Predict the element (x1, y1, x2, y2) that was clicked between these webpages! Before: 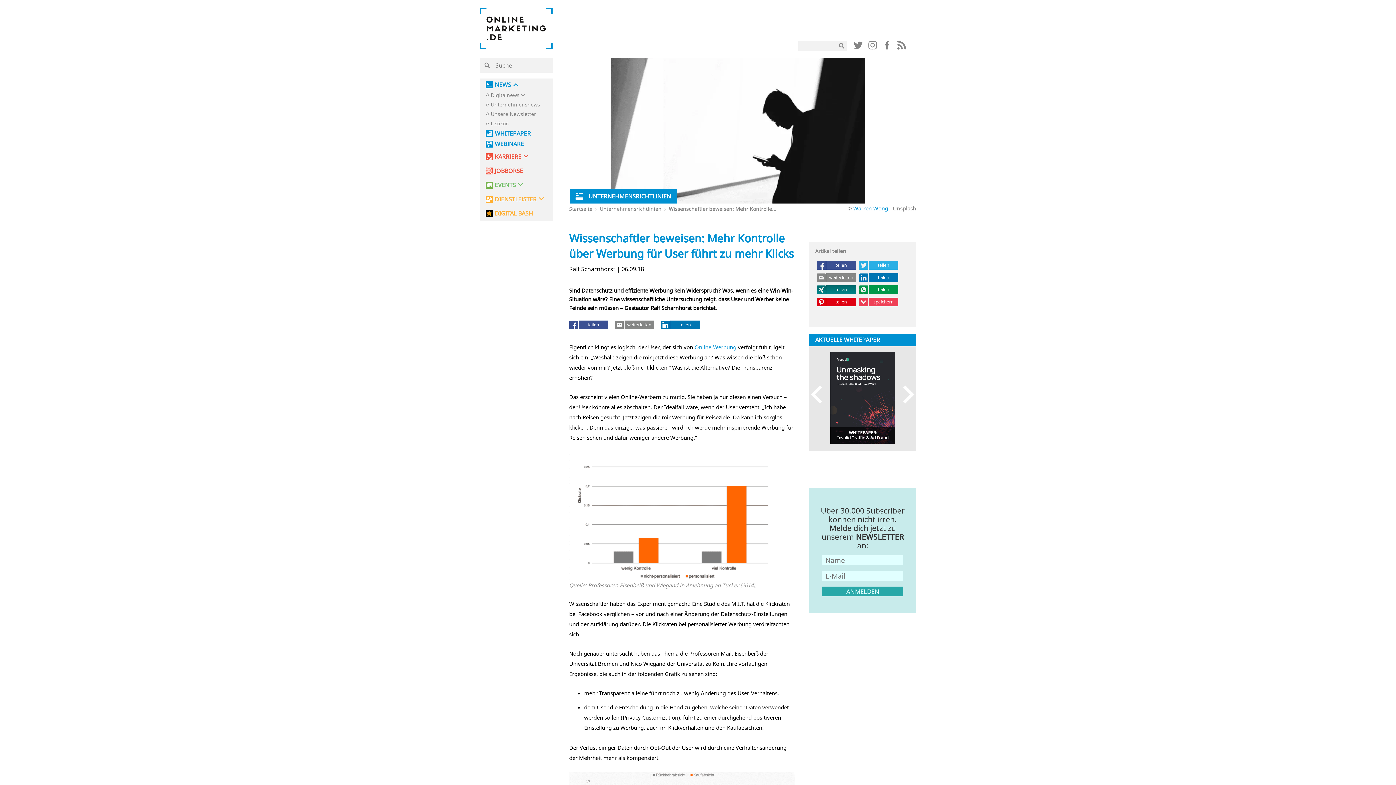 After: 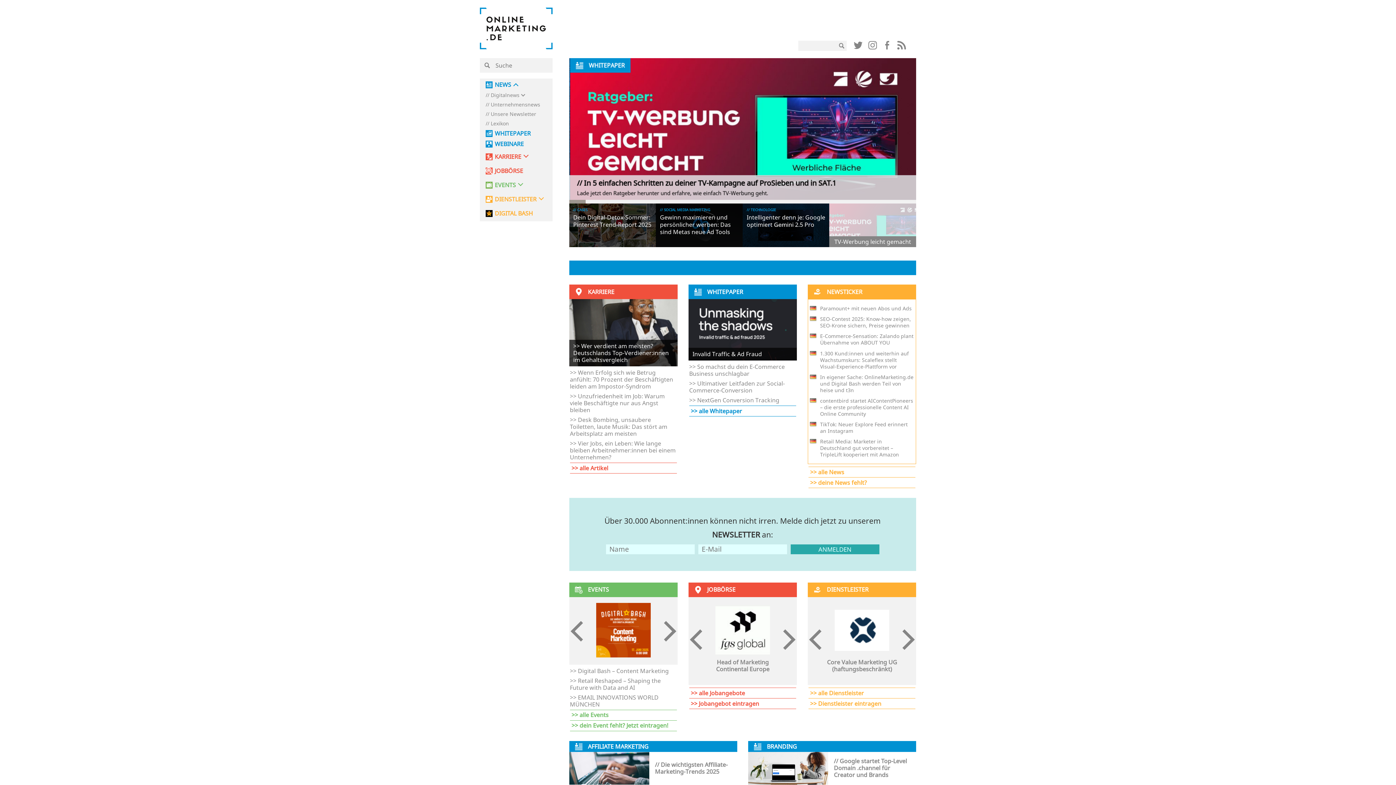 Action: bbox: (480, 43, 552, 51)